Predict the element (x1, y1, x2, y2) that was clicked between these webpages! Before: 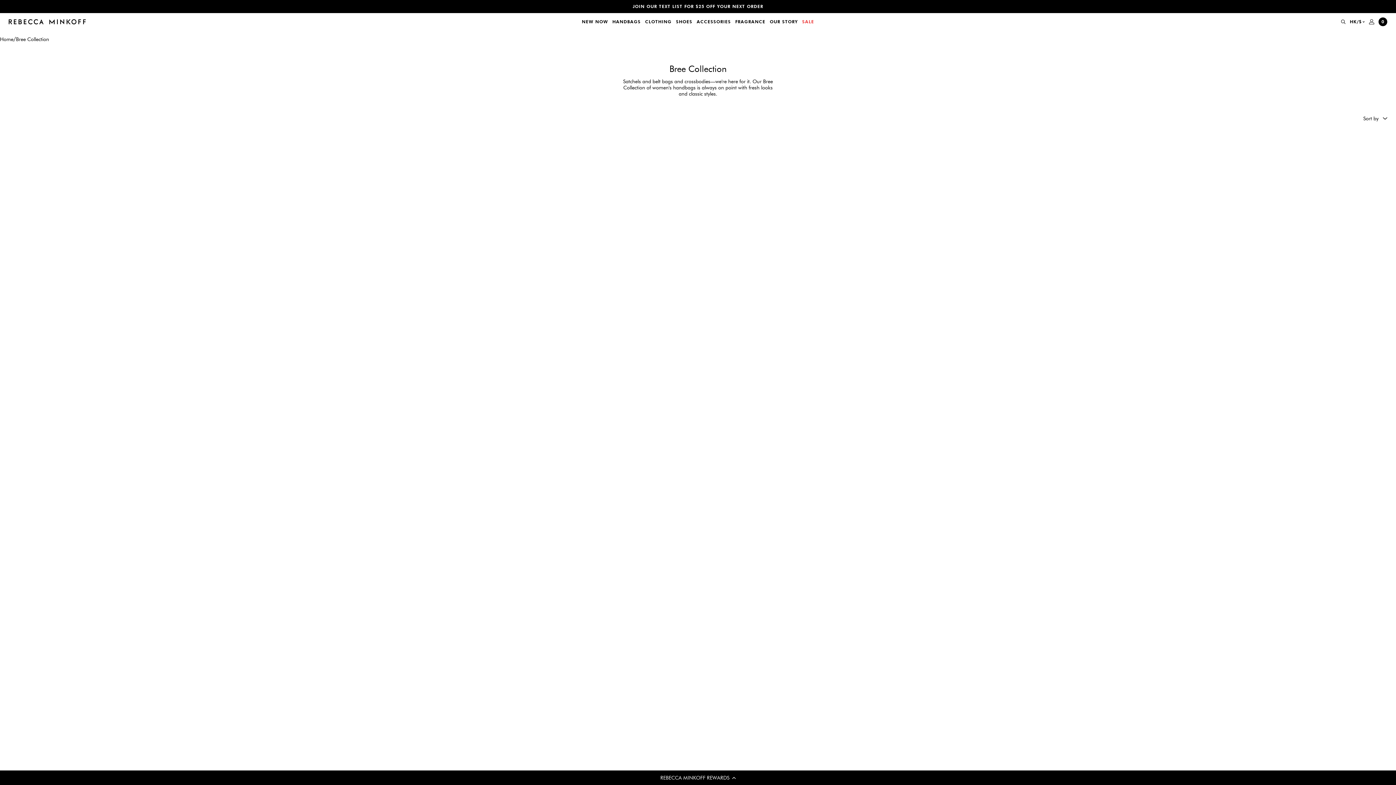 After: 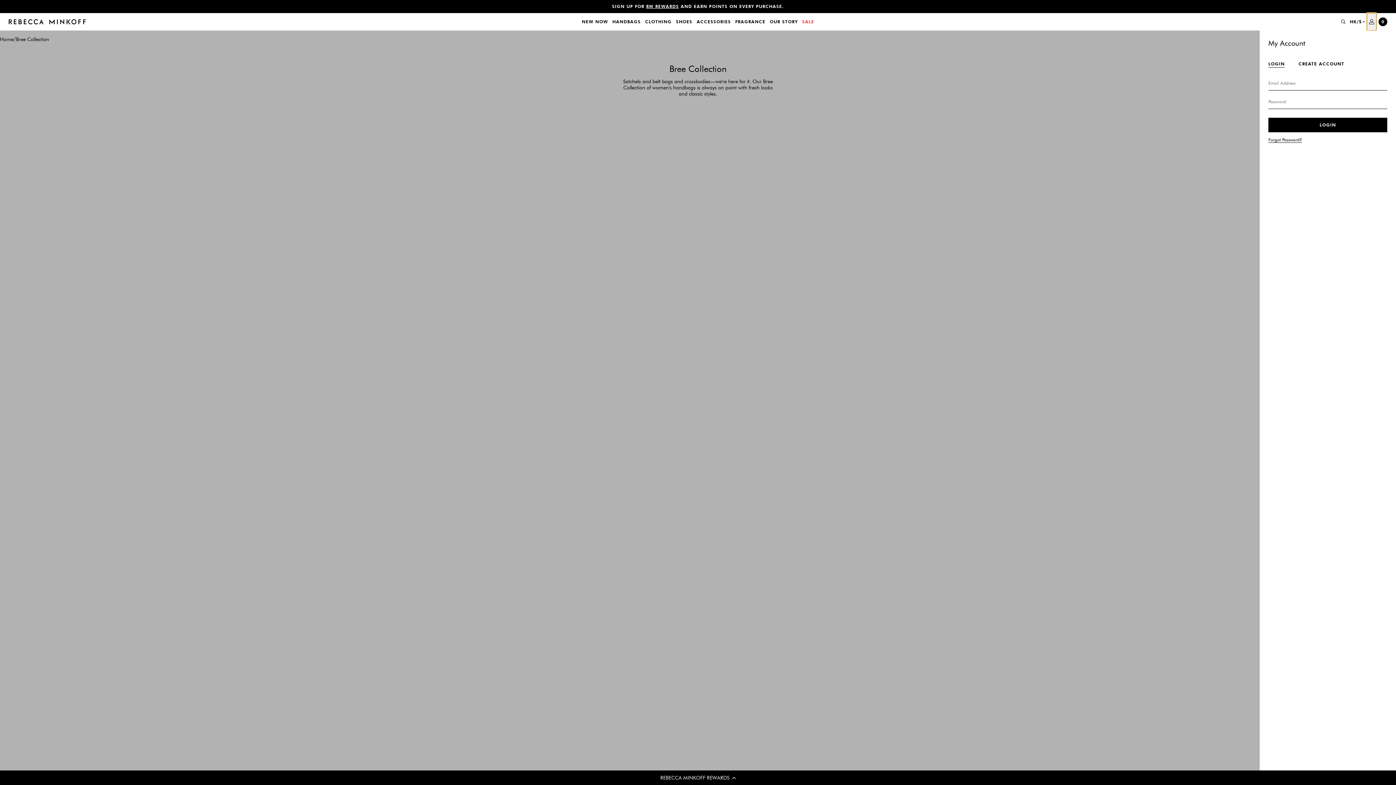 Action: label: Login or create an account bbox: (1367, 13, 1376, 30)